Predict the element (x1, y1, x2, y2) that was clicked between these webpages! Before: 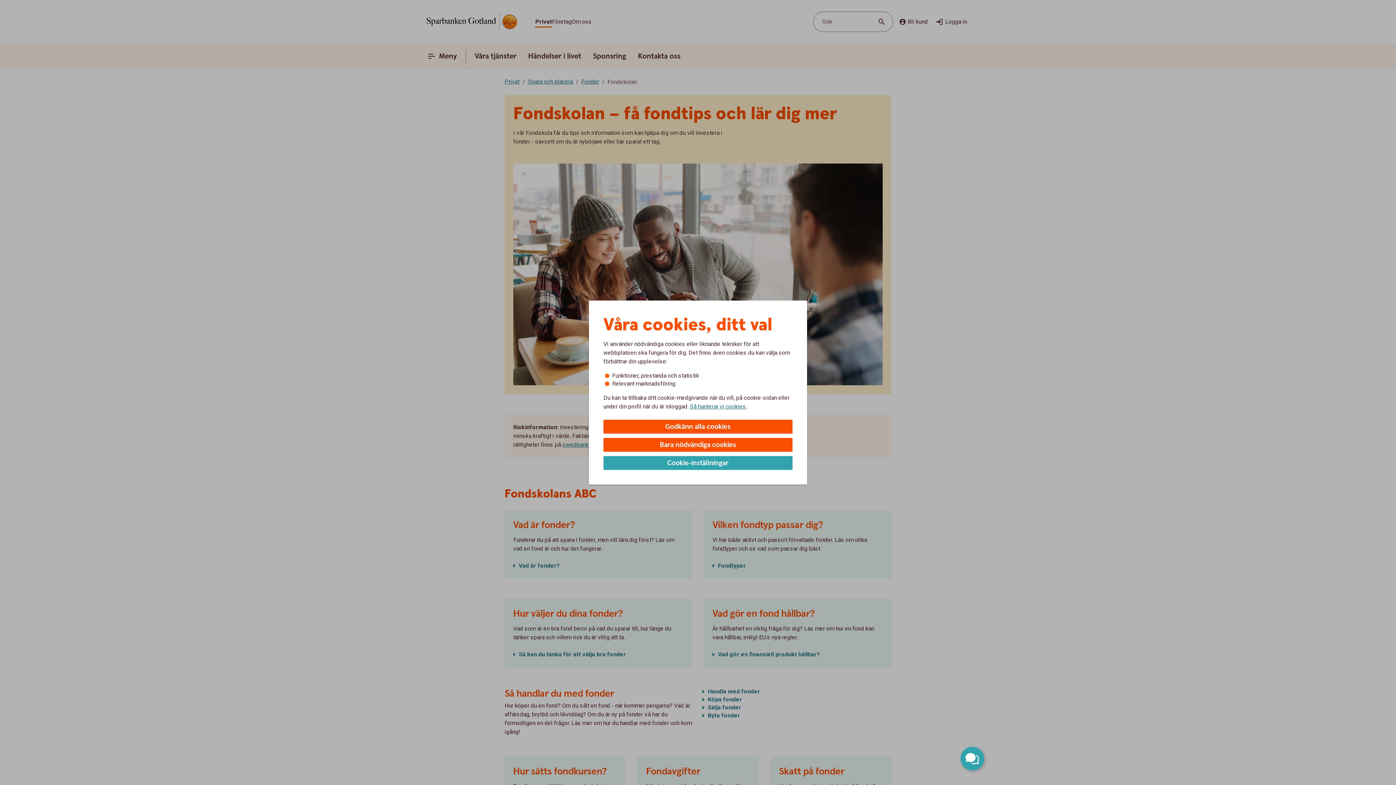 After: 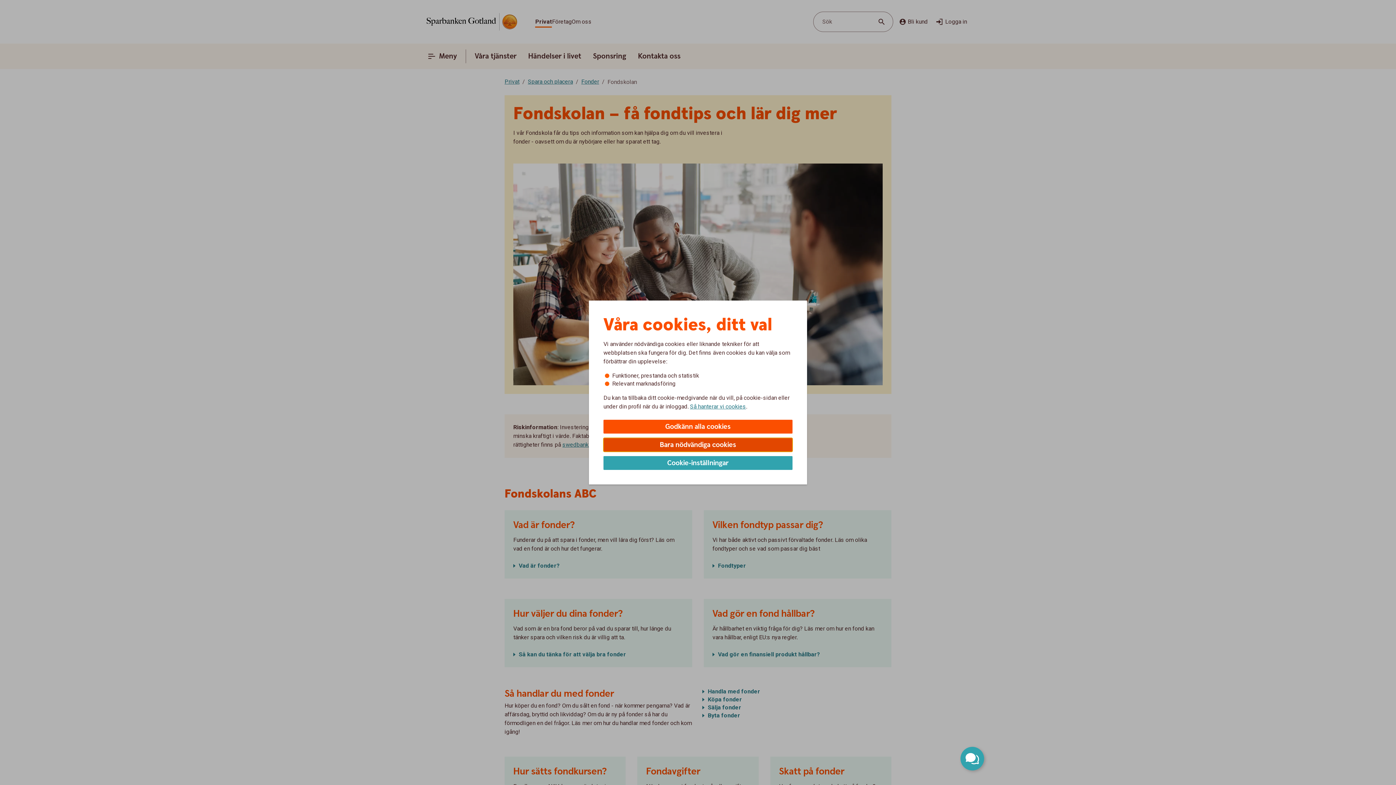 Action: bbox: (603, 438, 792, 452) label: Bara nödvändiga cookies